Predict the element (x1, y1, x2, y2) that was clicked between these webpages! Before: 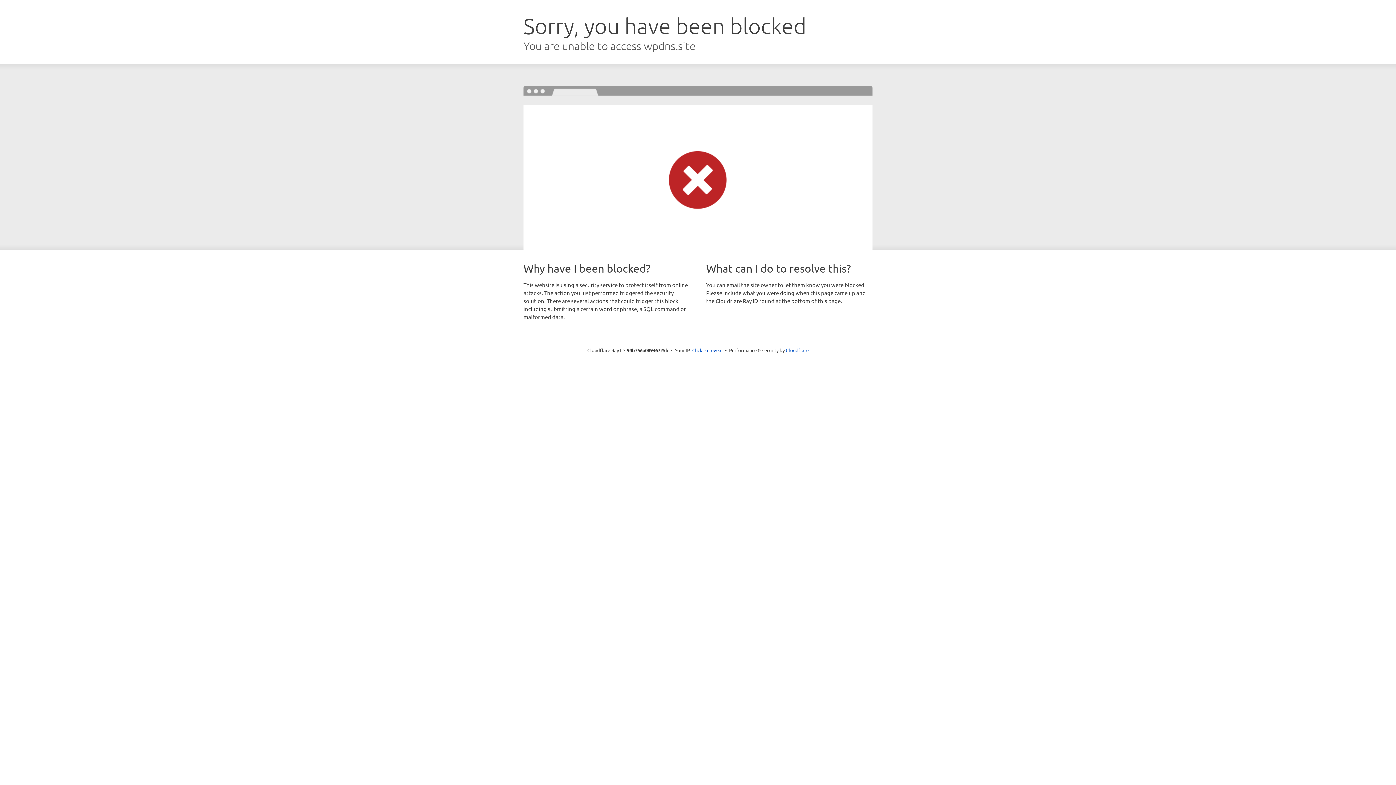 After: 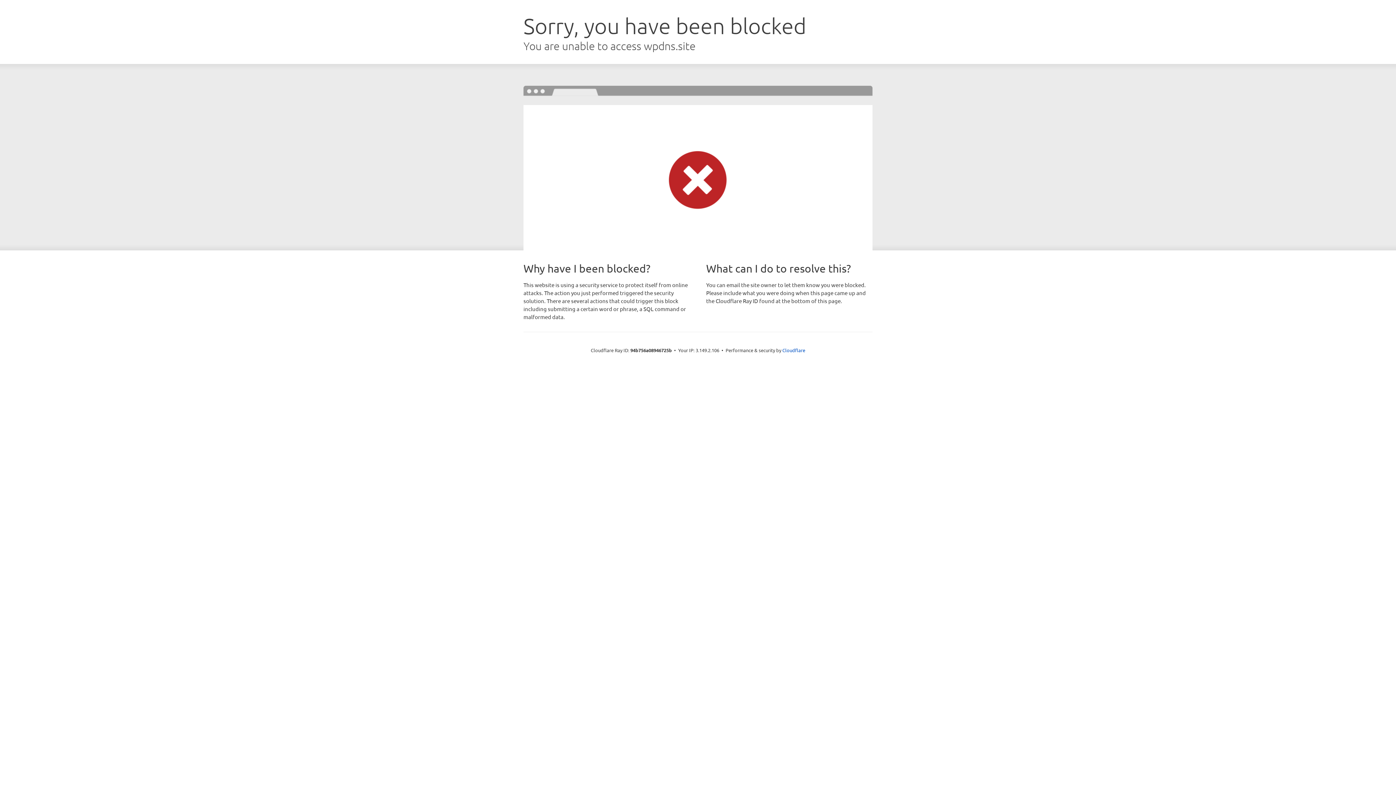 Action: label: Click to reveal bbox: (692, 346, 722, 353)